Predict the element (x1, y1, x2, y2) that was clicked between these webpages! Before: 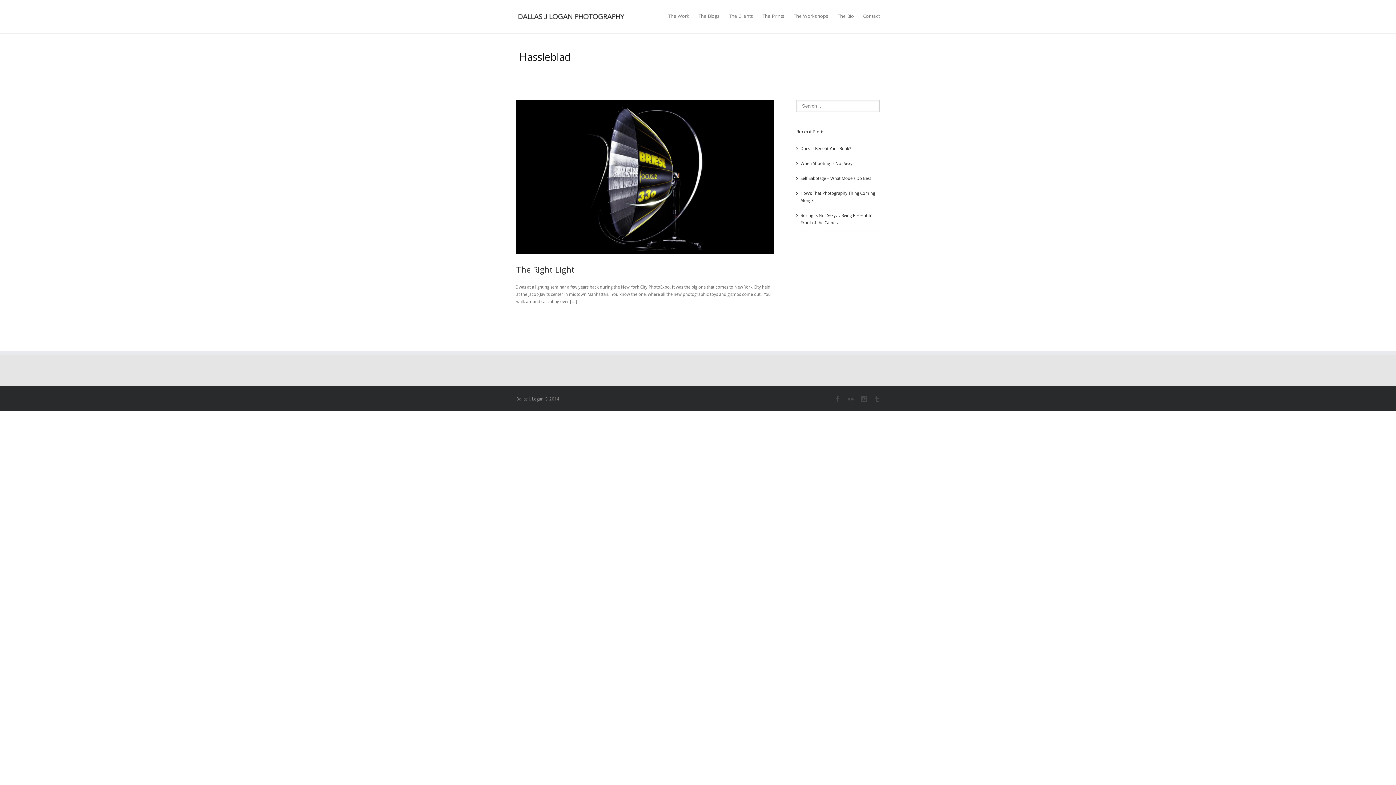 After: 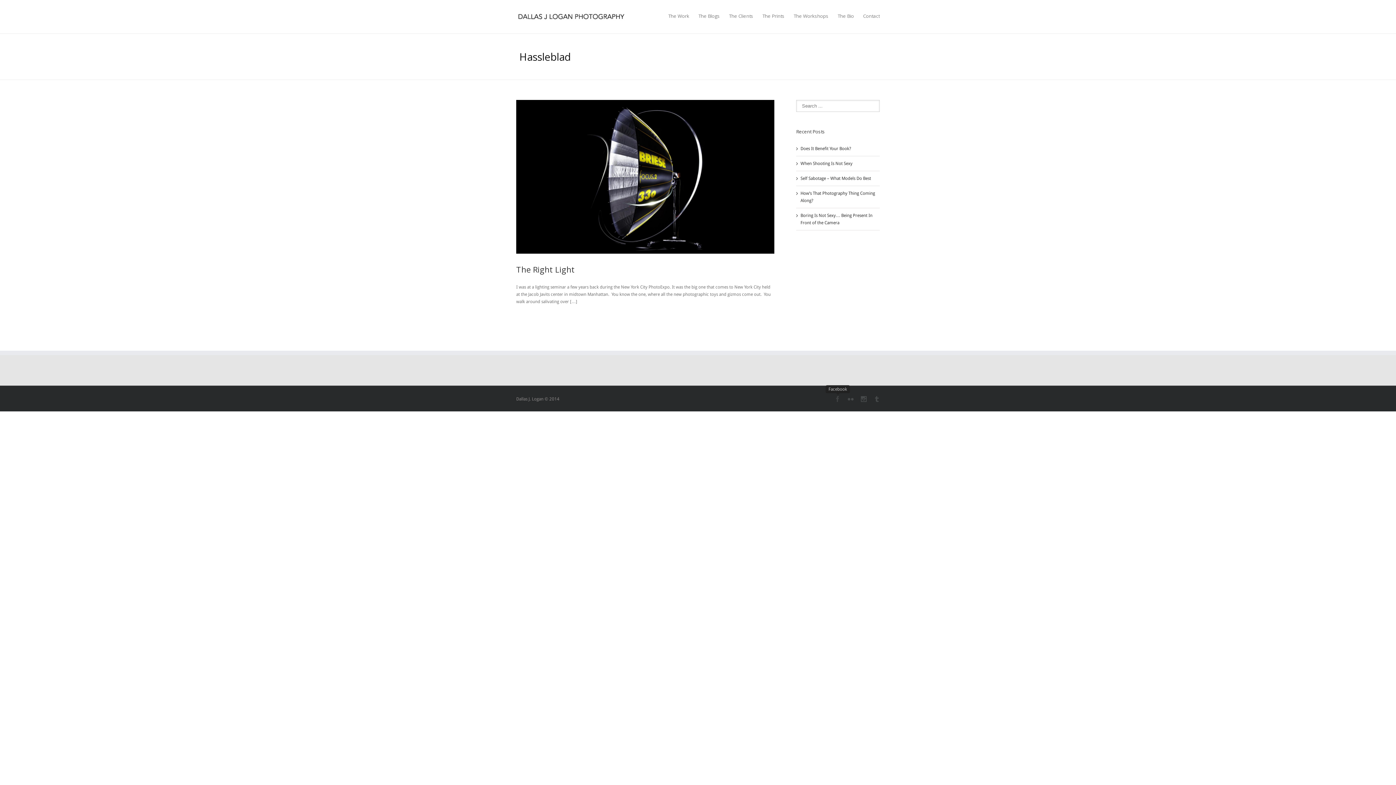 Action: bbox: (834, 396, 840, 402)